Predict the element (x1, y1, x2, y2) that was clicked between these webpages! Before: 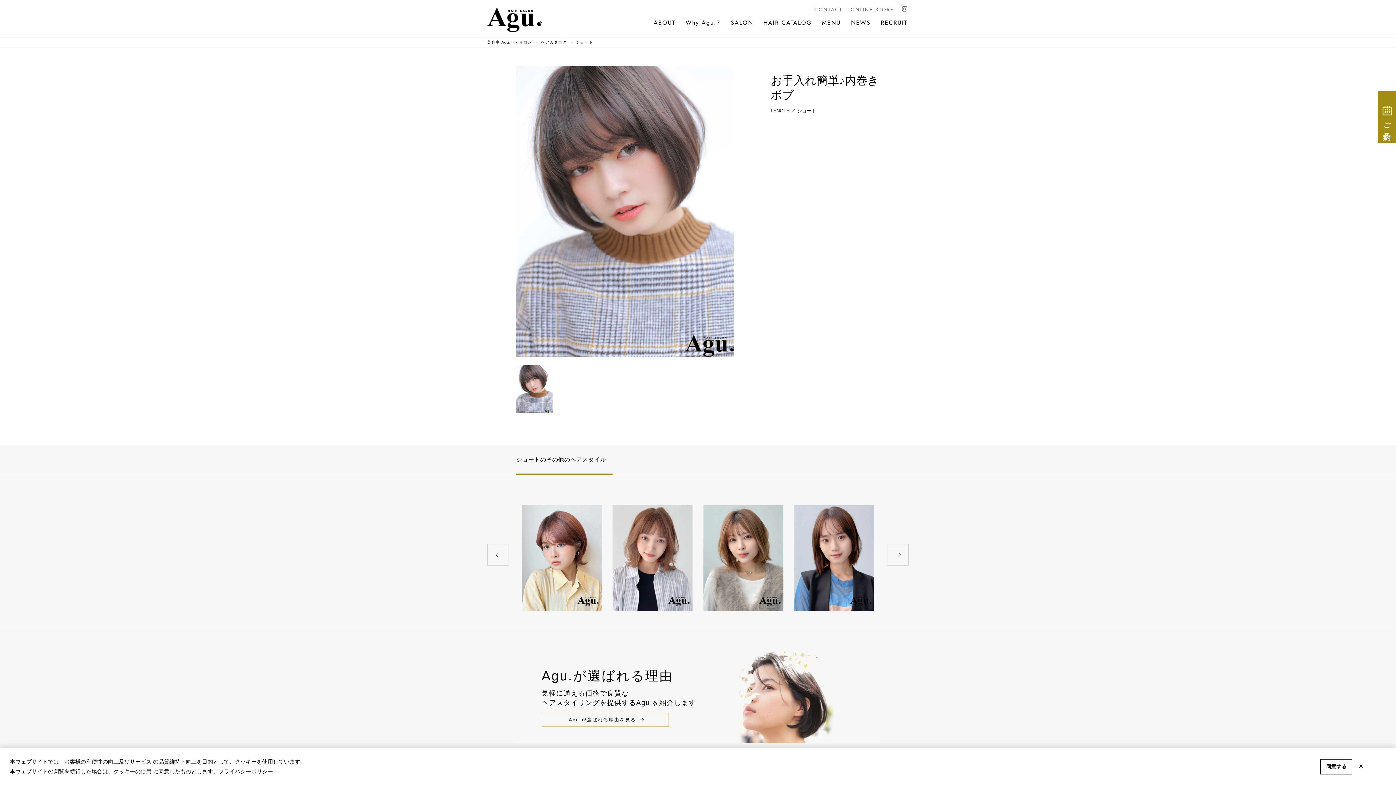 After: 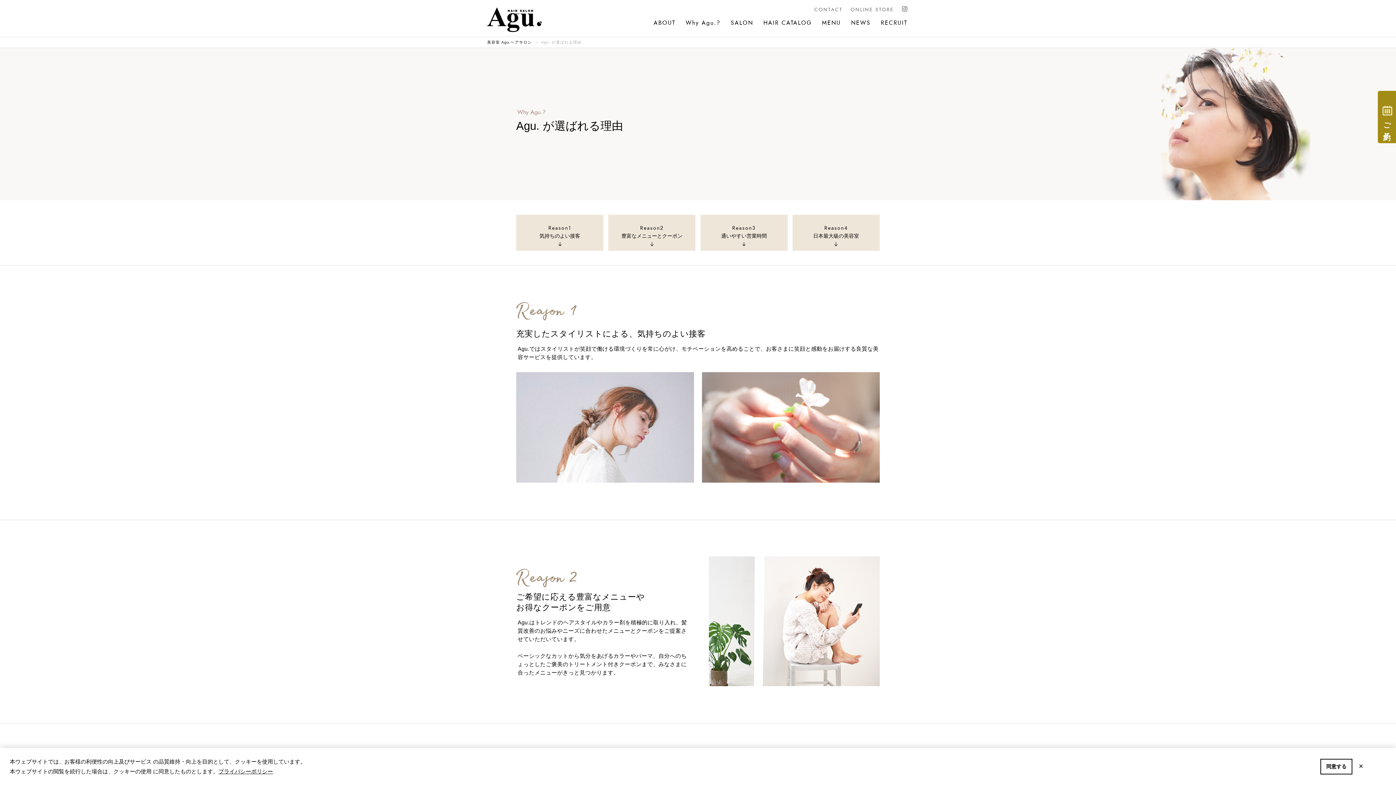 Action: bbox: (685, 19, 720, 27) label: Why Agu.?
選ばれる理由